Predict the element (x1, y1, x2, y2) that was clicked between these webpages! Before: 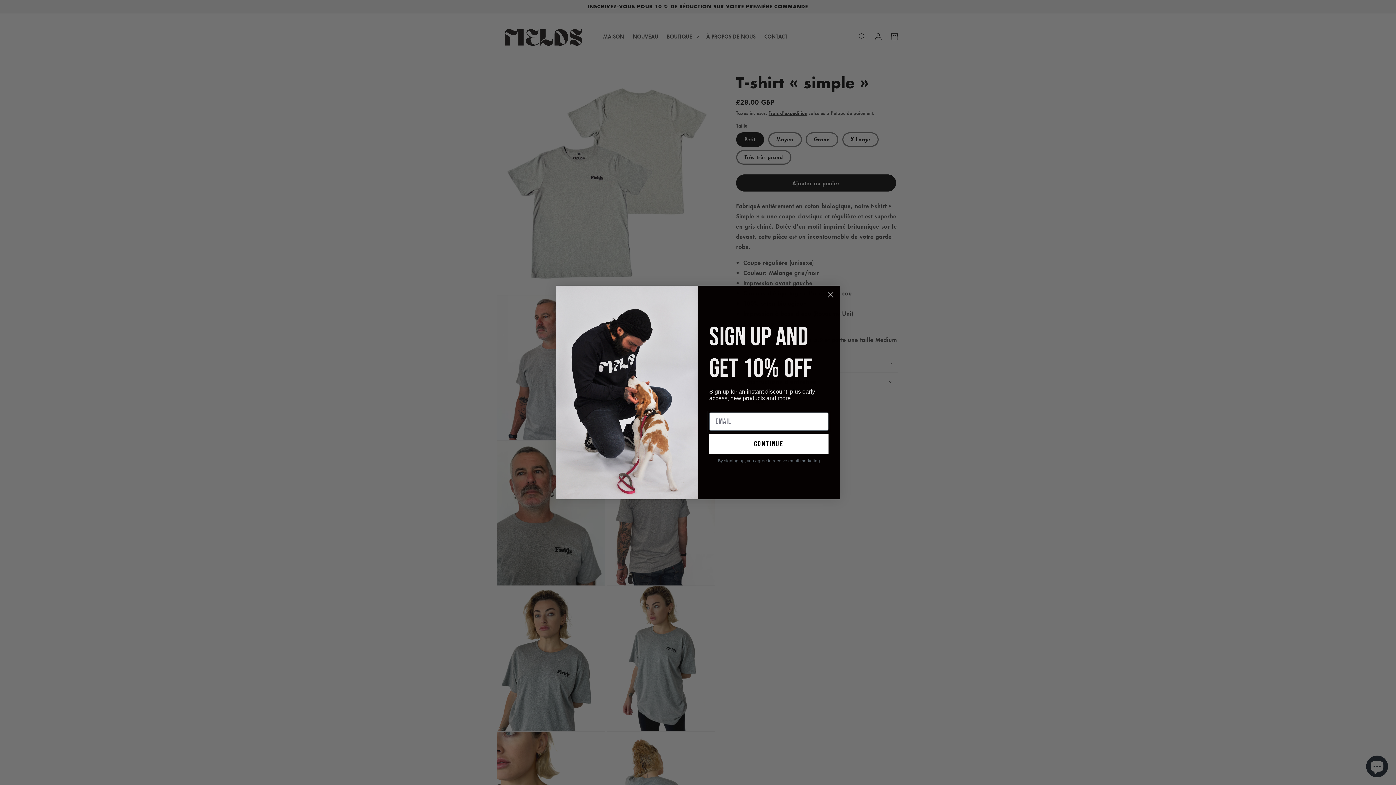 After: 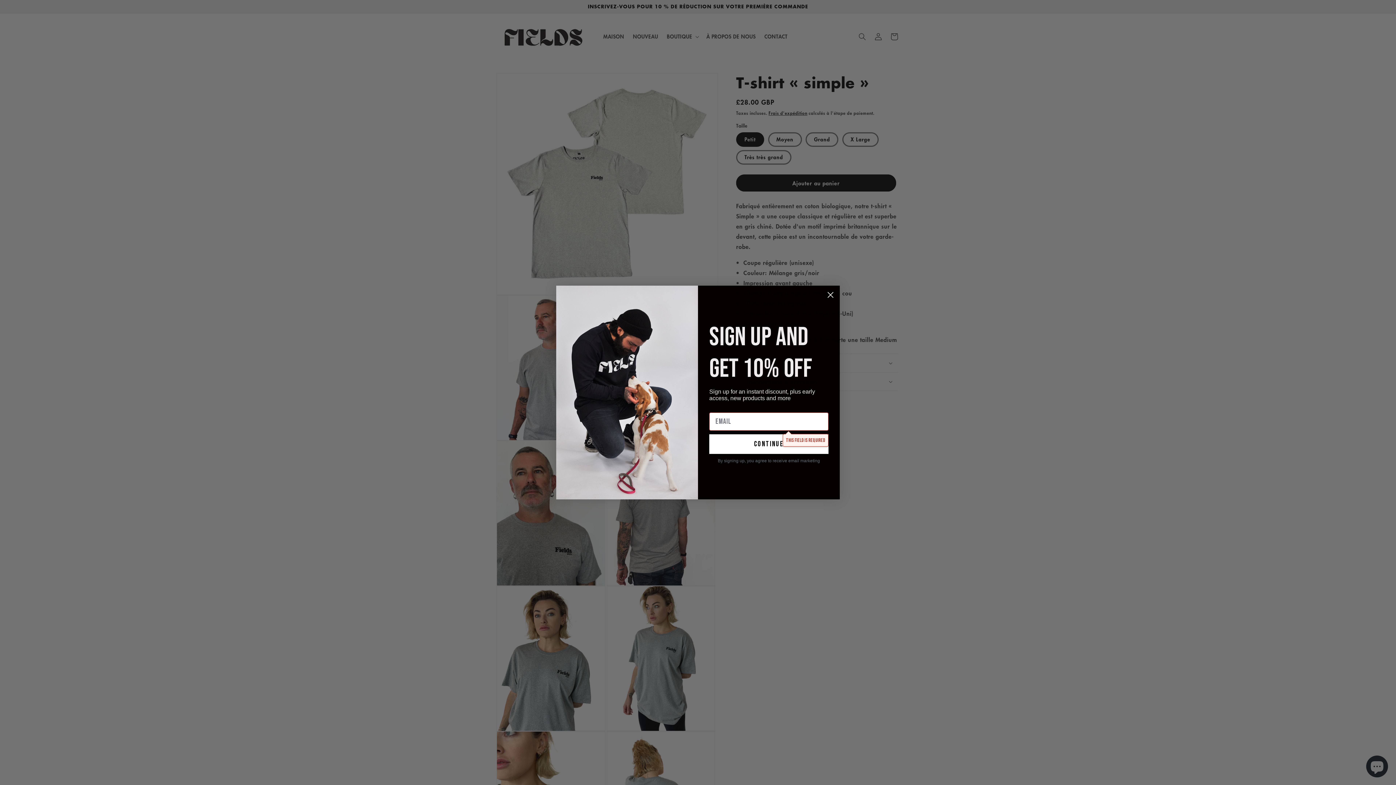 Action: label: continue bbox: (709, 434, 828, 454)